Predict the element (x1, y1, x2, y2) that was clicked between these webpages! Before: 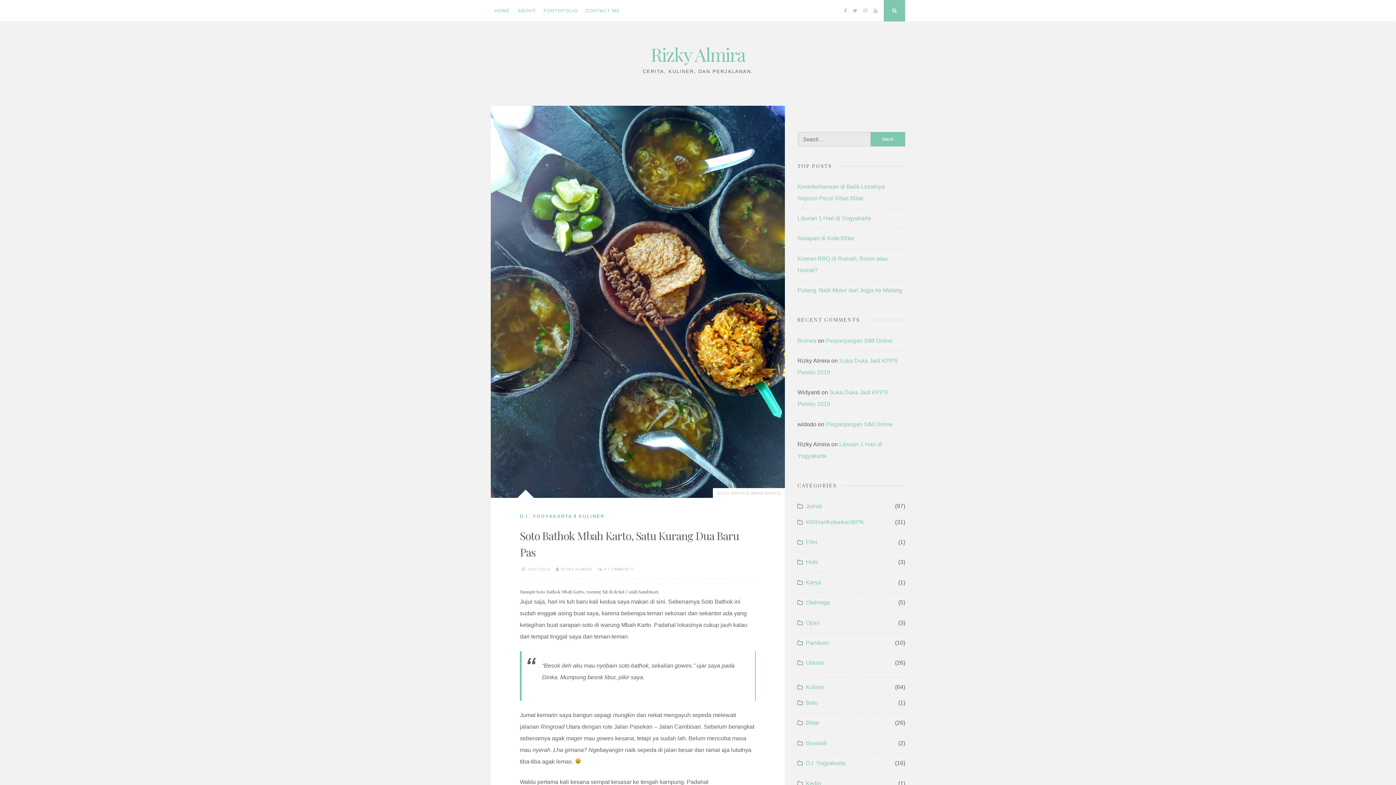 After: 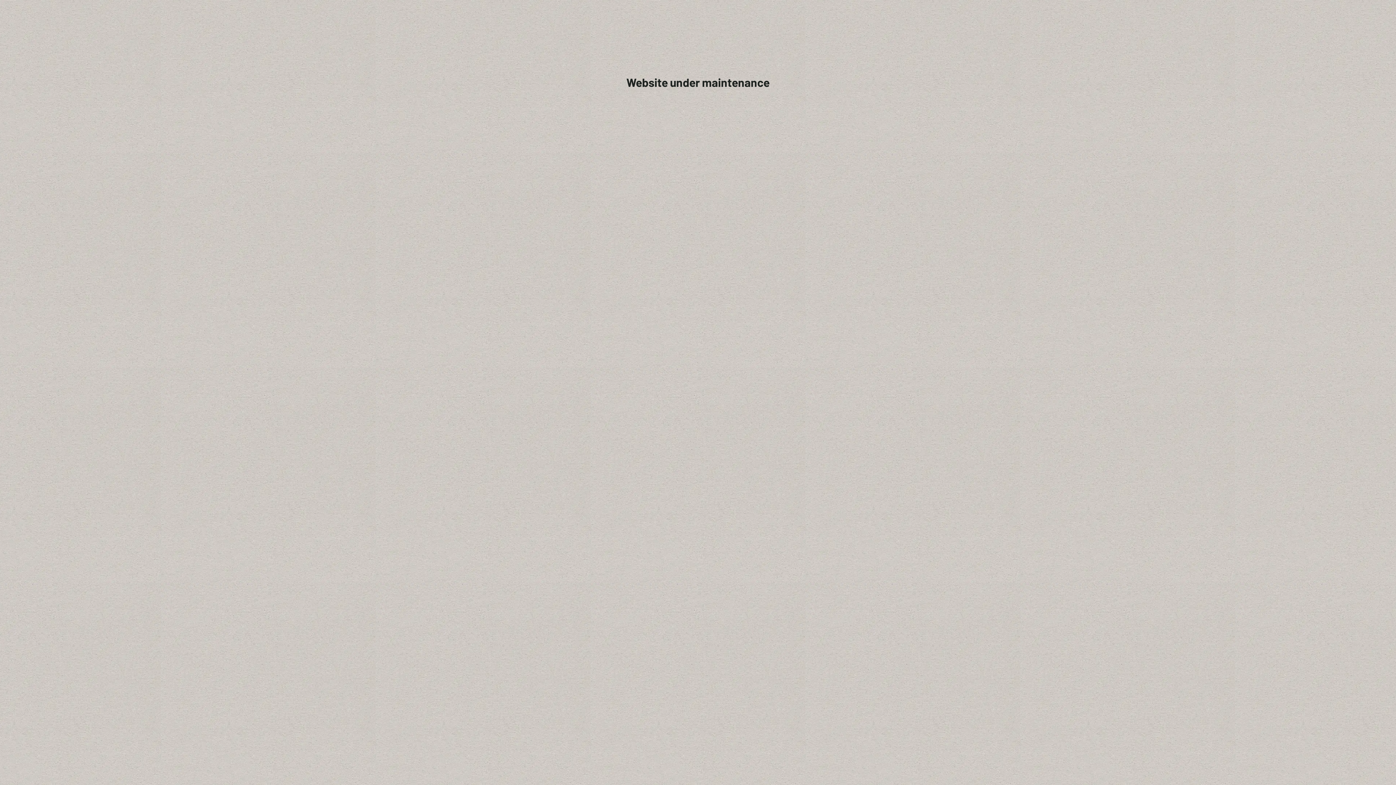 Action: label: Bornea bbox: (797, 337, 816, 343)